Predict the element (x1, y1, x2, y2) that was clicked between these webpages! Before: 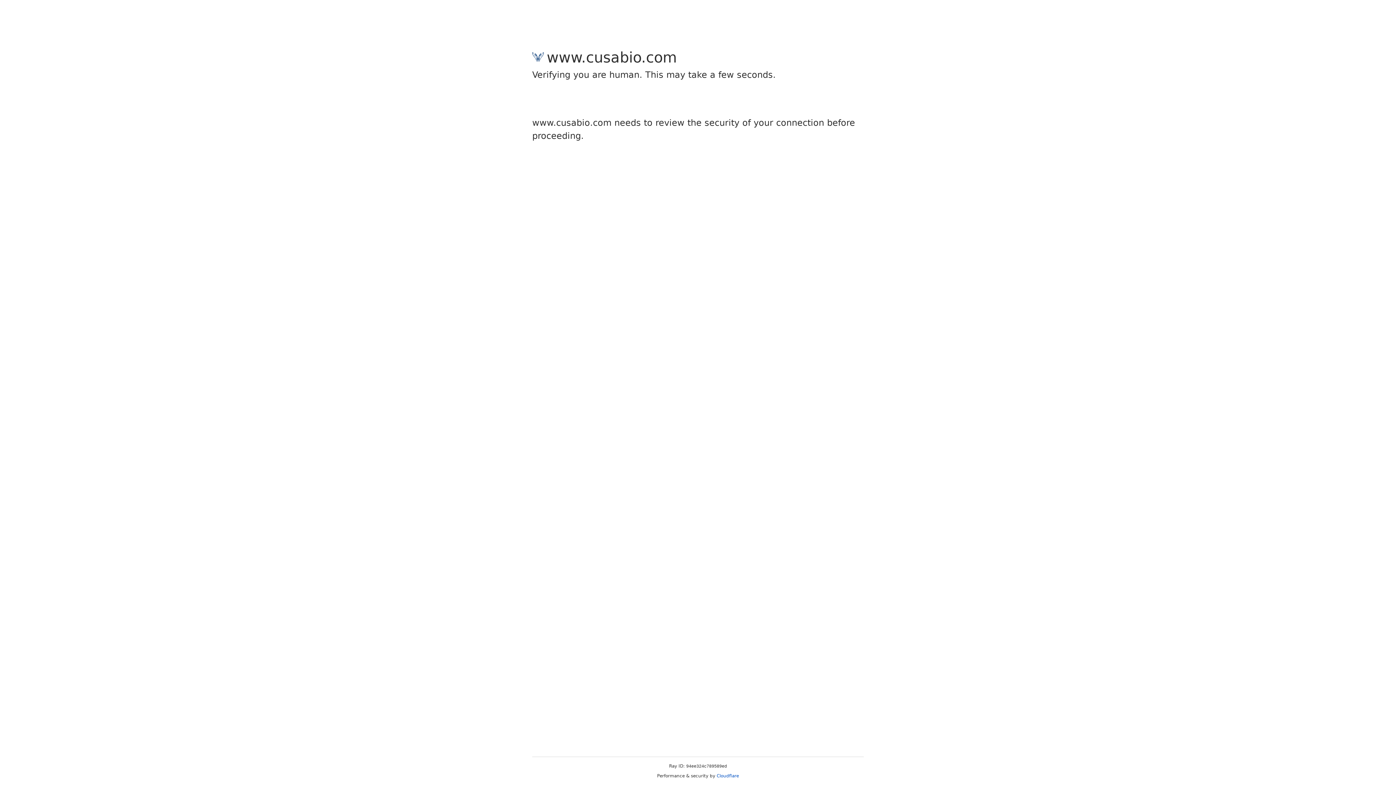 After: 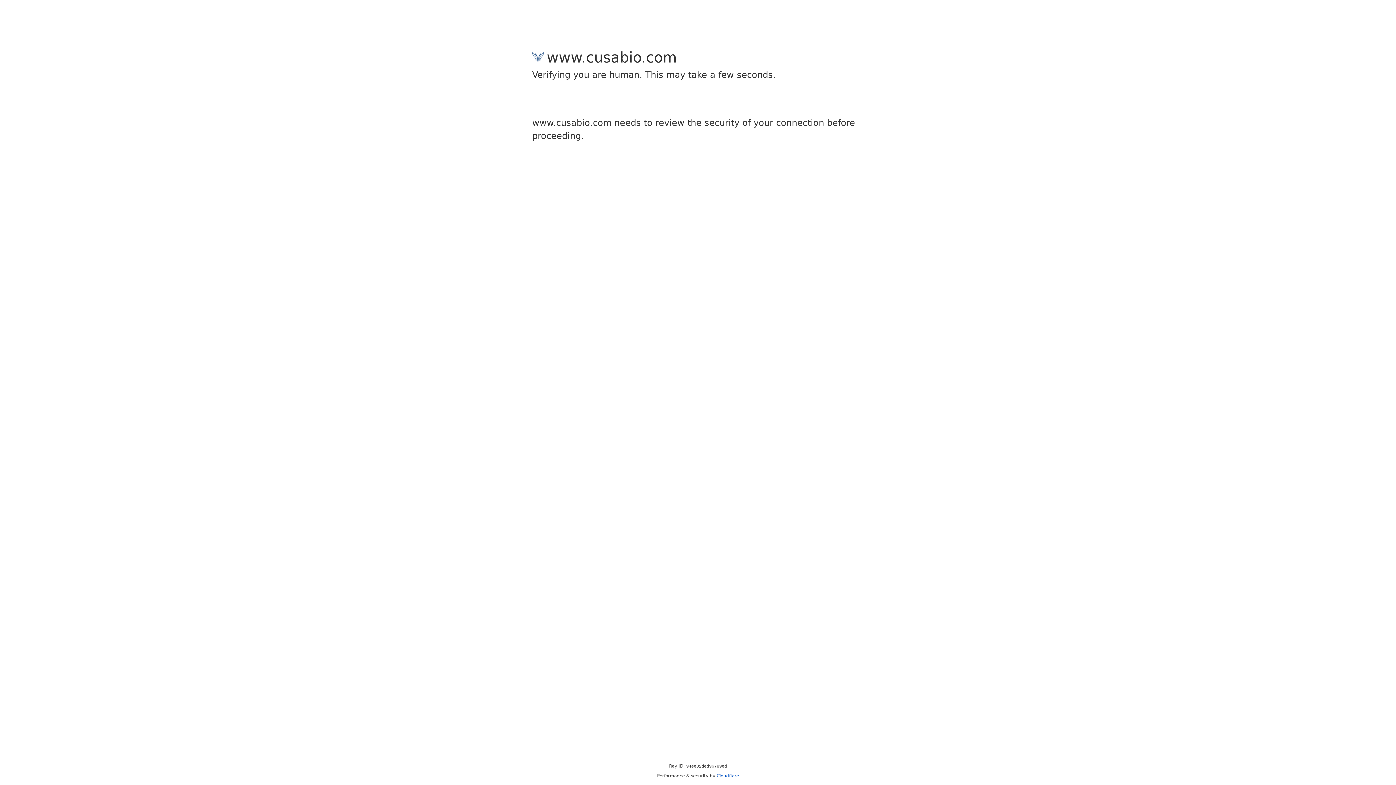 Action: bbox: (716, 773, 739, 778) label: Cloudflare